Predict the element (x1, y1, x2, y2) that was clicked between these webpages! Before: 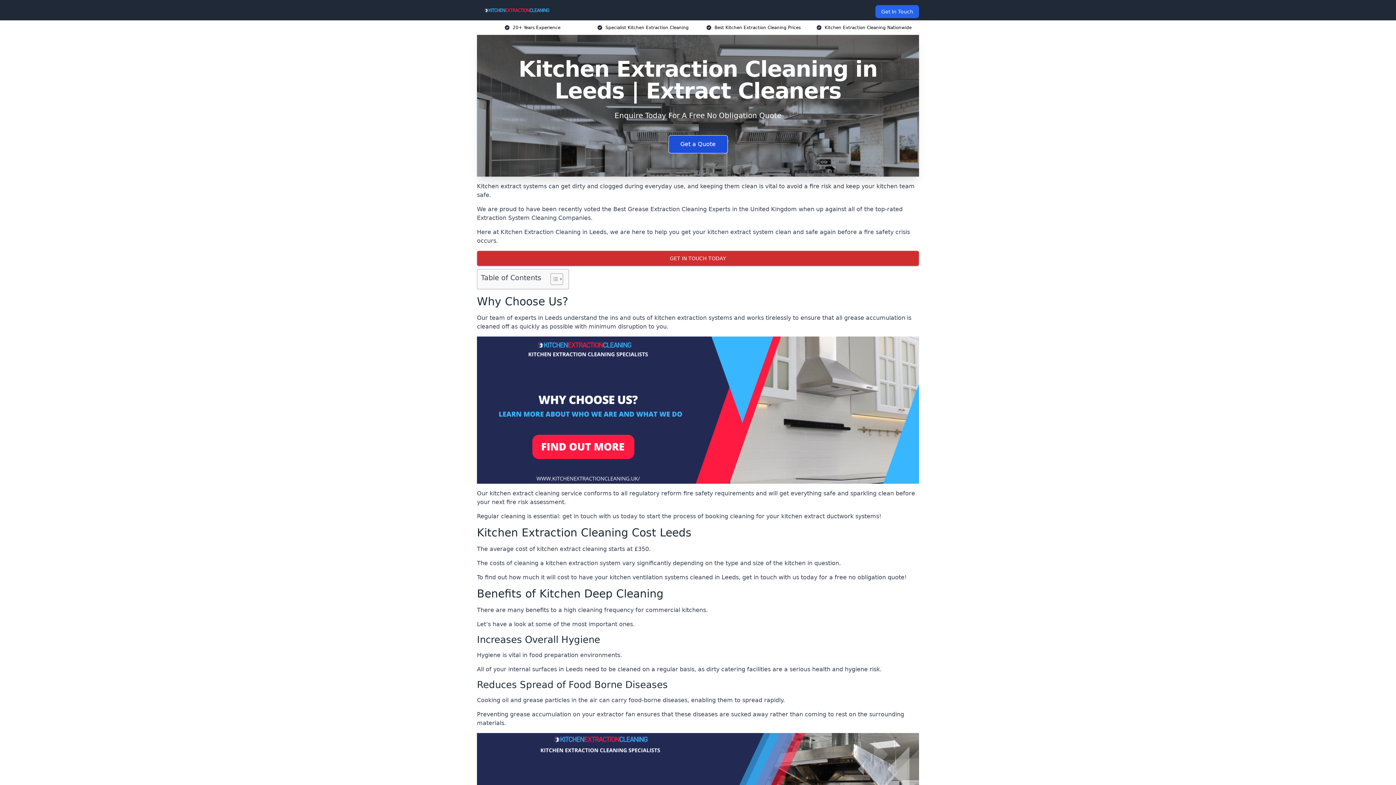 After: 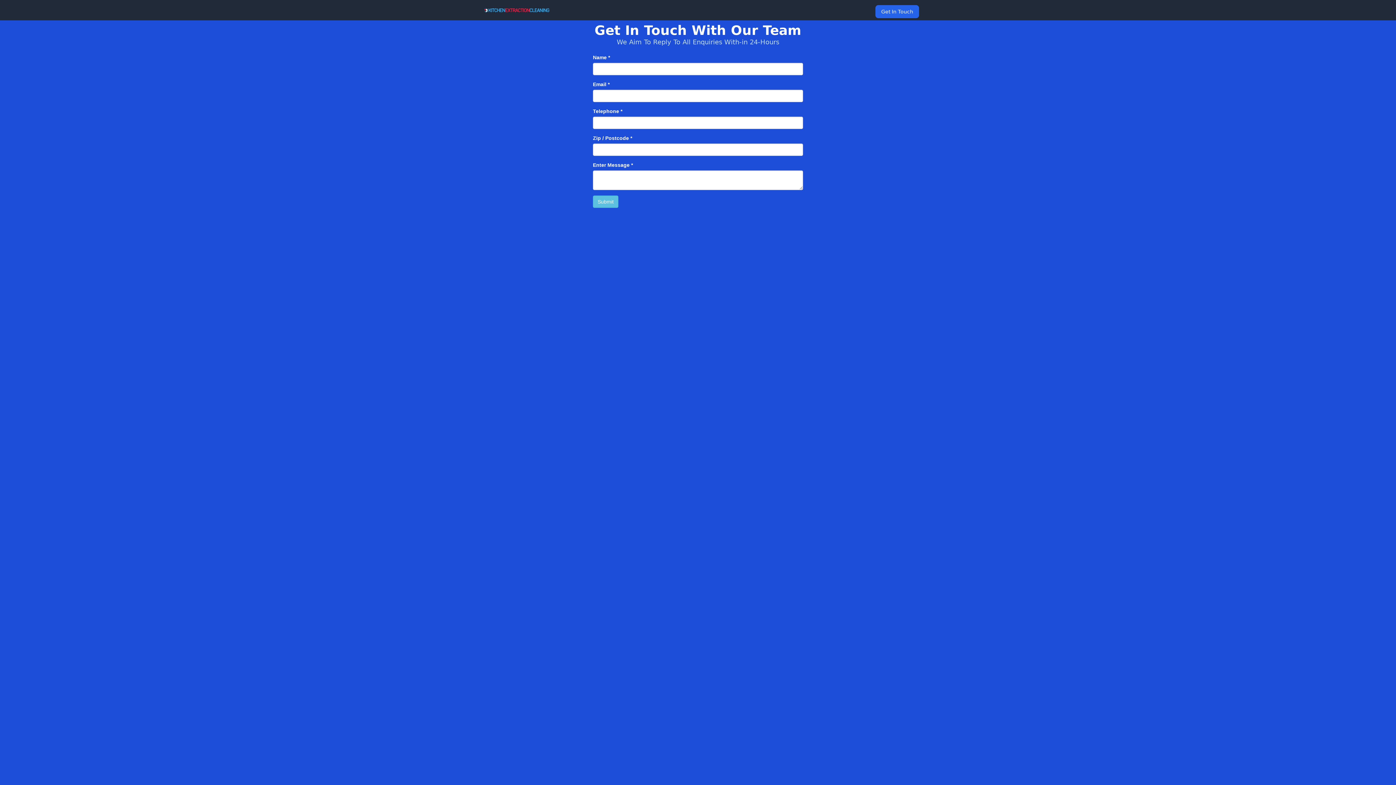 Action: label: GET IN TOUCH TODAY bbox: (477, 250, 919, 266)